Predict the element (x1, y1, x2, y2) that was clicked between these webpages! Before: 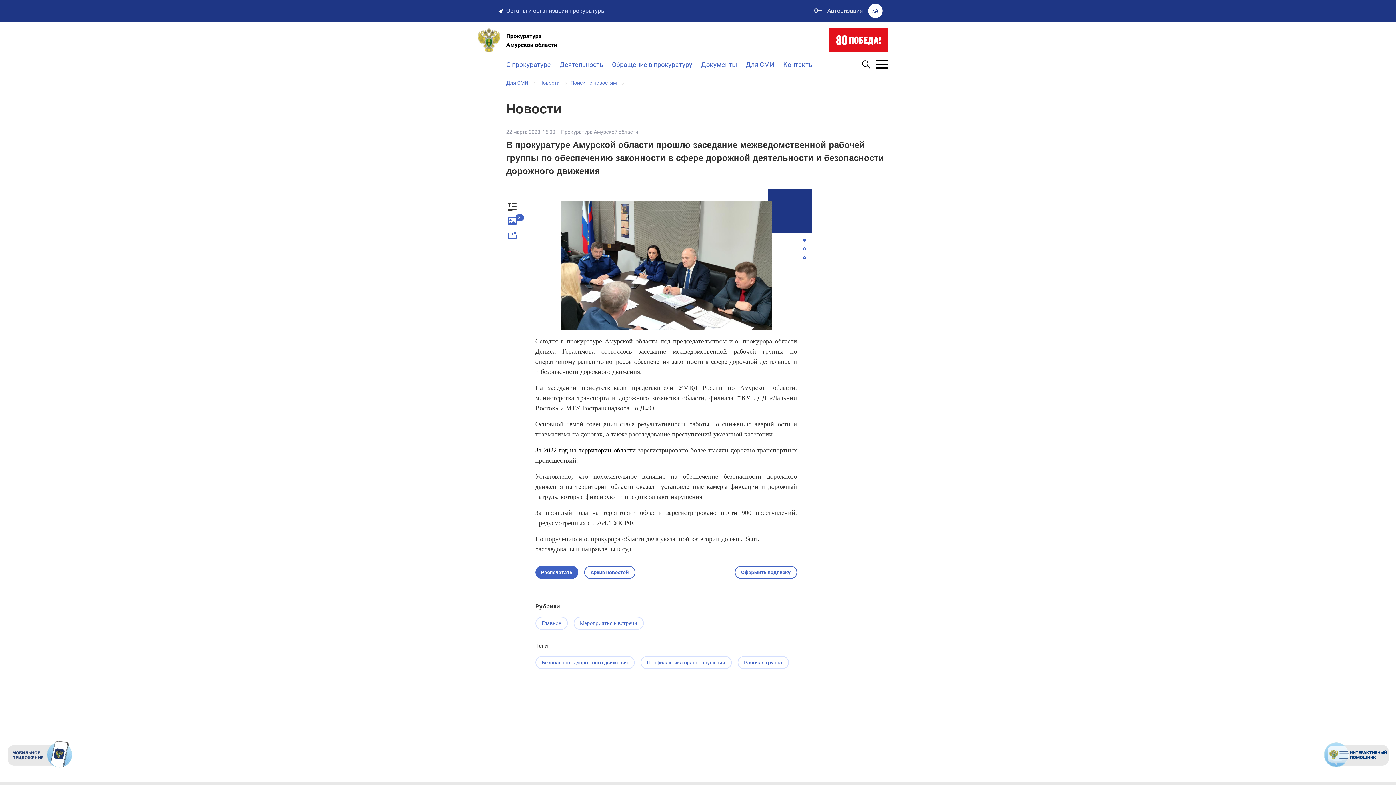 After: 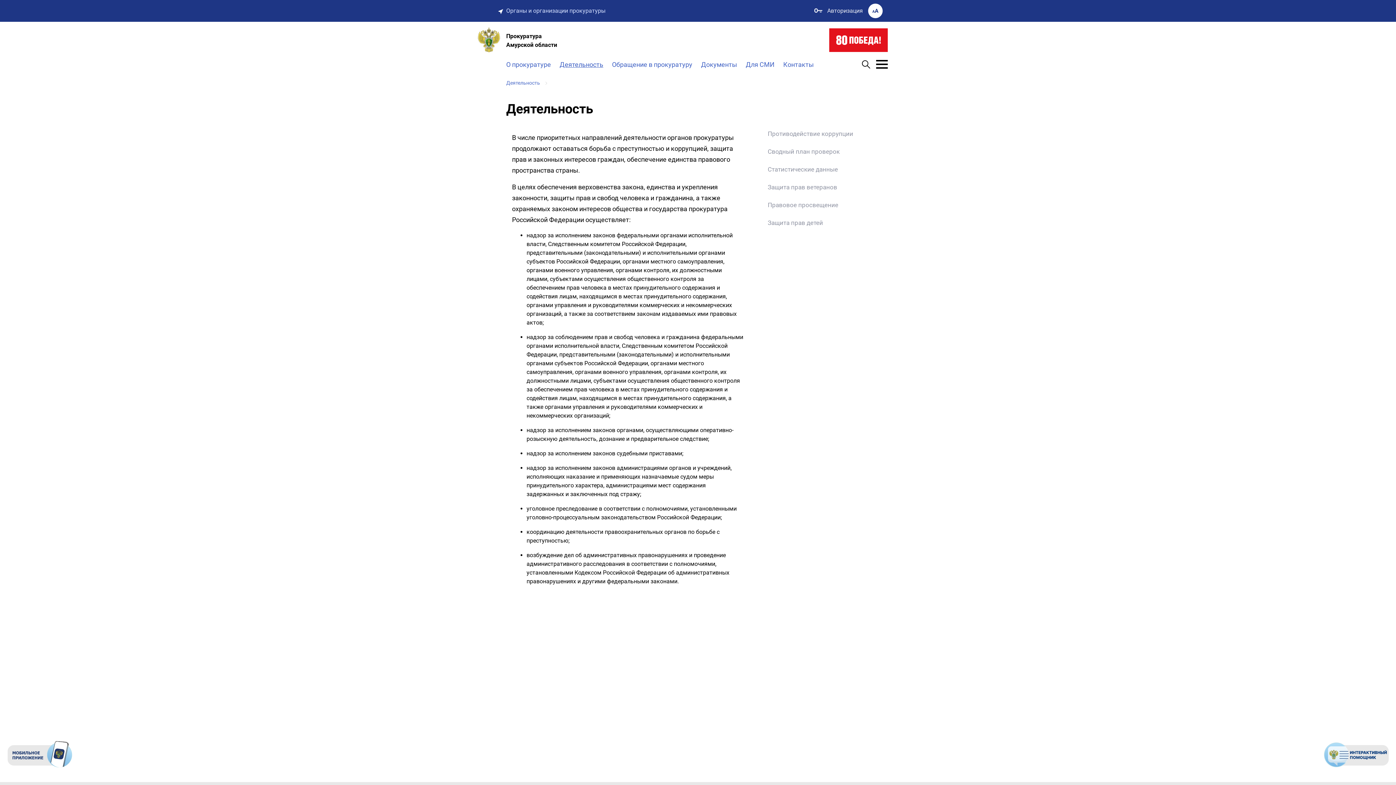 Action: label: Деятельность bbox: (559, 59, 603, 69)